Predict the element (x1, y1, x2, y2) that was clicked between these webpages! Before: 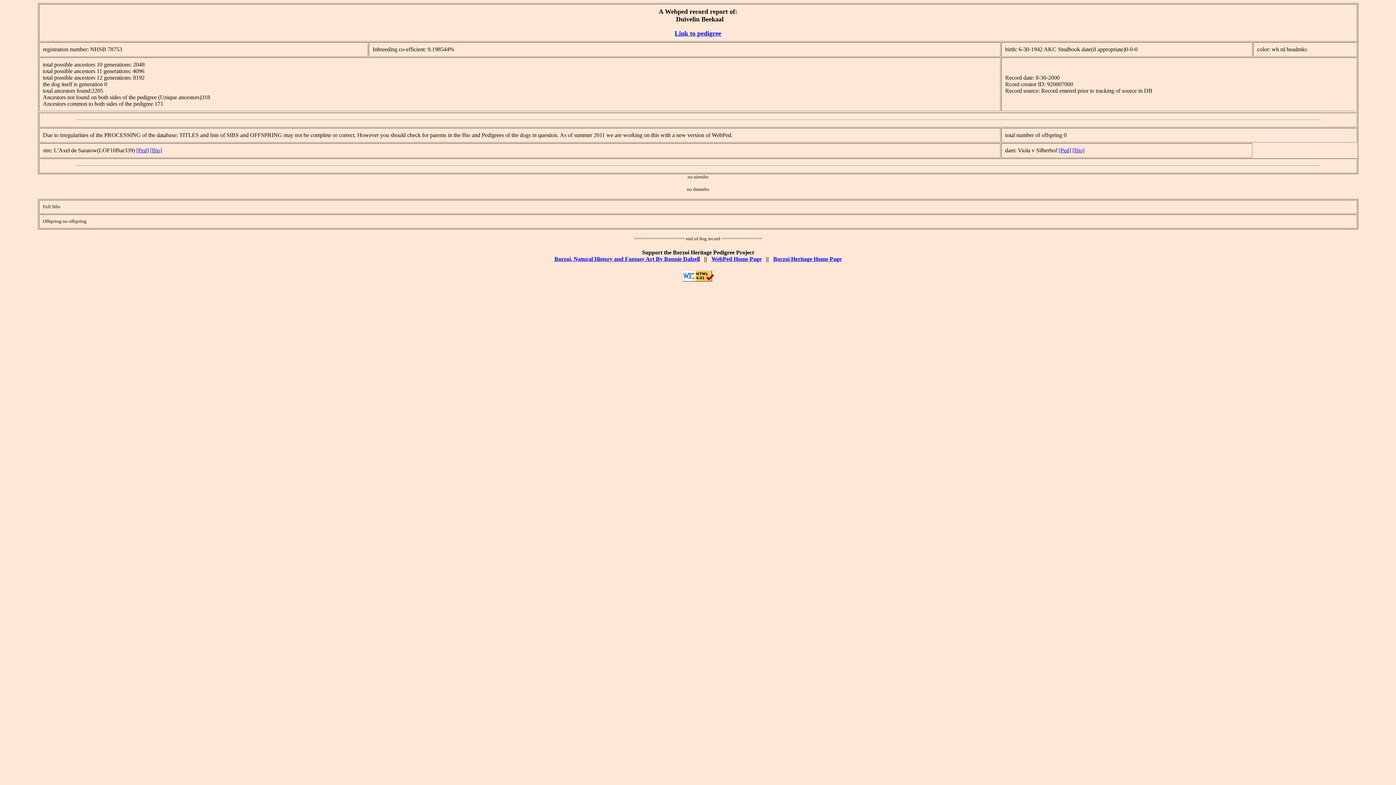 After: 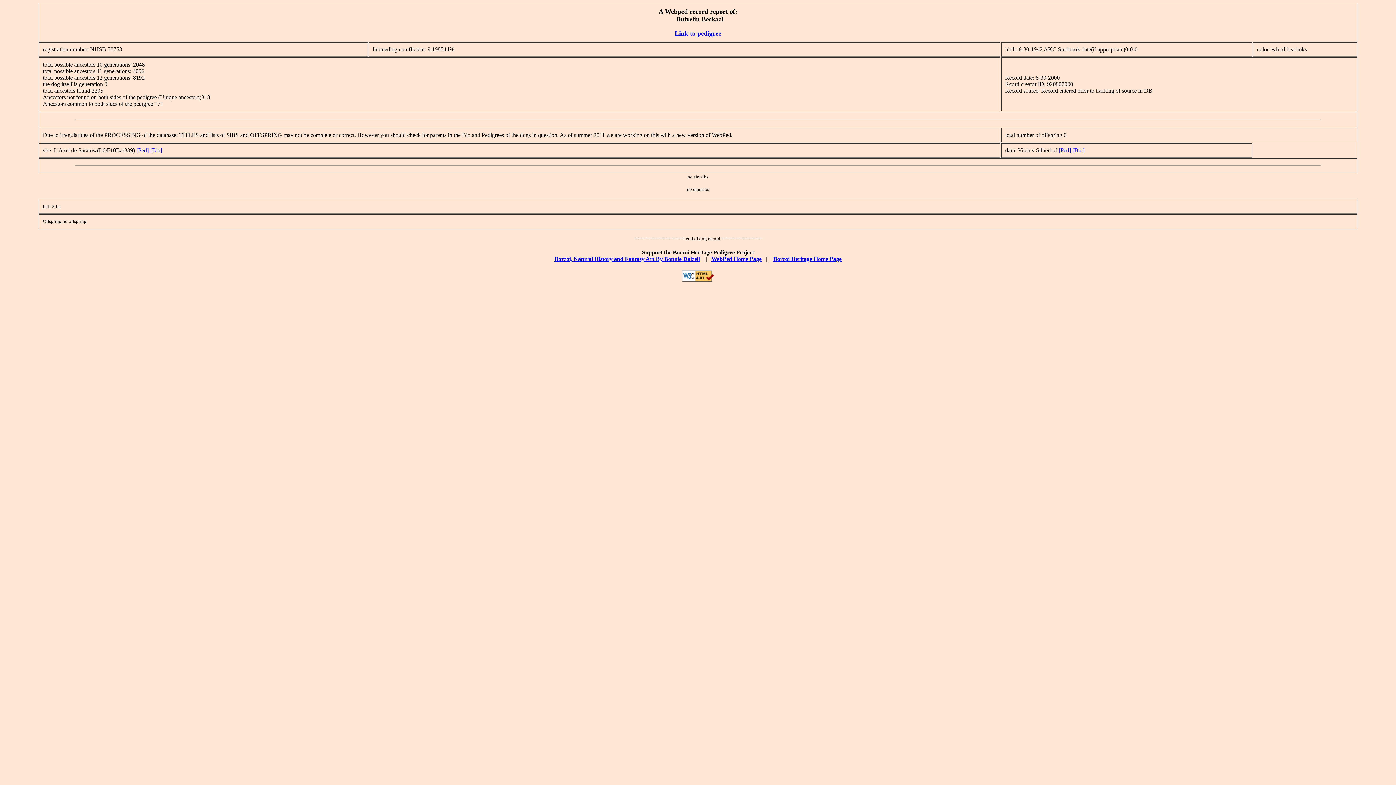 Action: label: [Bio] bbox: (150, 147, 162, 153)